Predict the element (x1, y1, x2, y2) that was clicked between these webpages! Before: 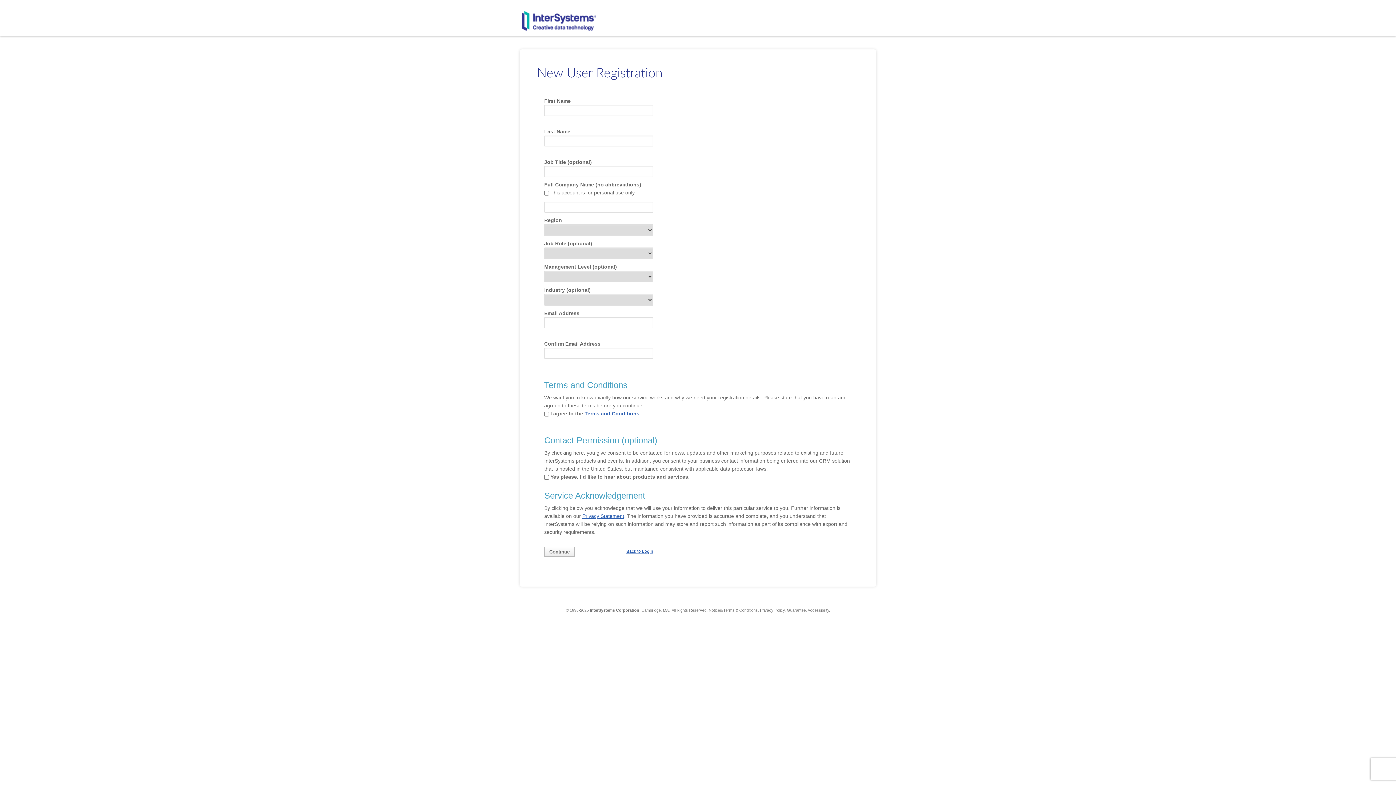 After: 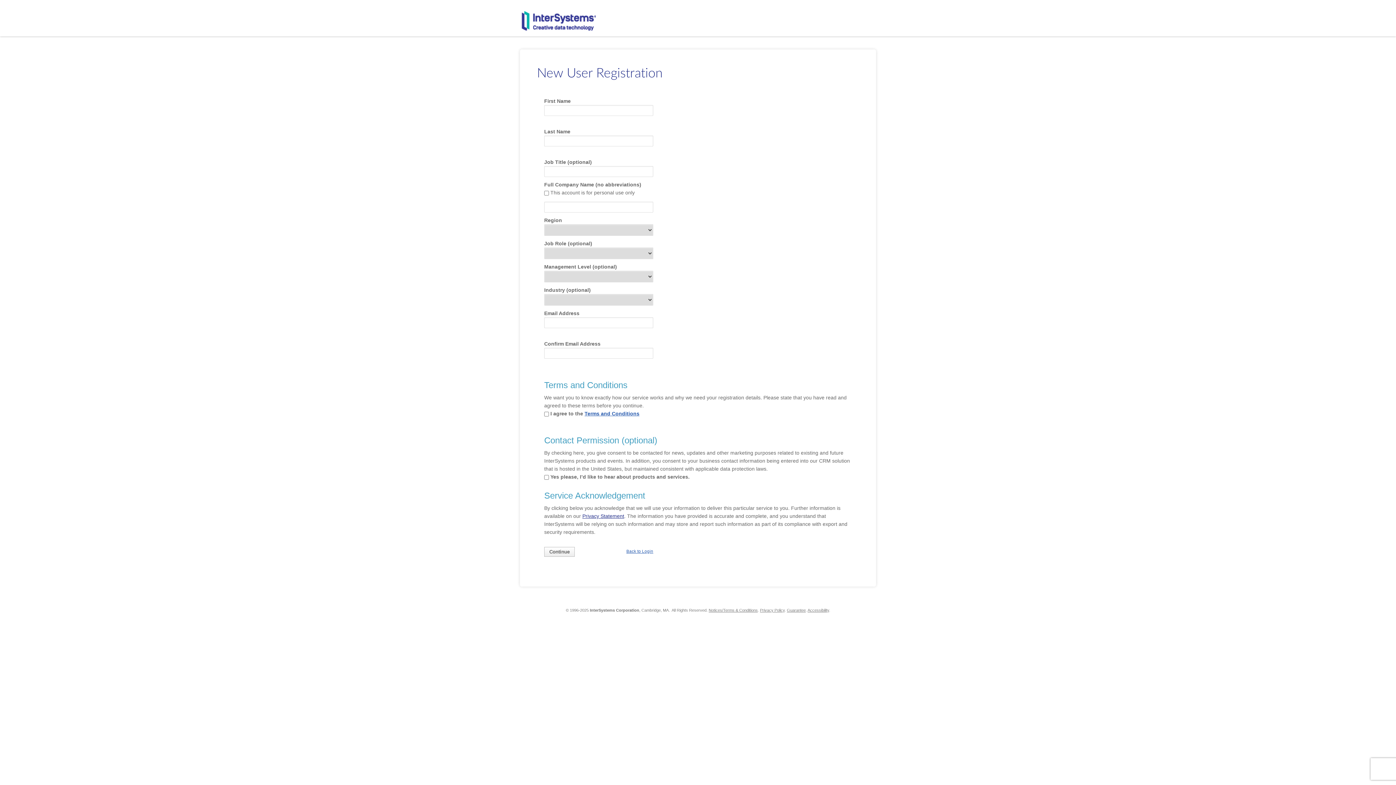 Action: label: Privacy Statement bbox: (582, 513, 624, 519)